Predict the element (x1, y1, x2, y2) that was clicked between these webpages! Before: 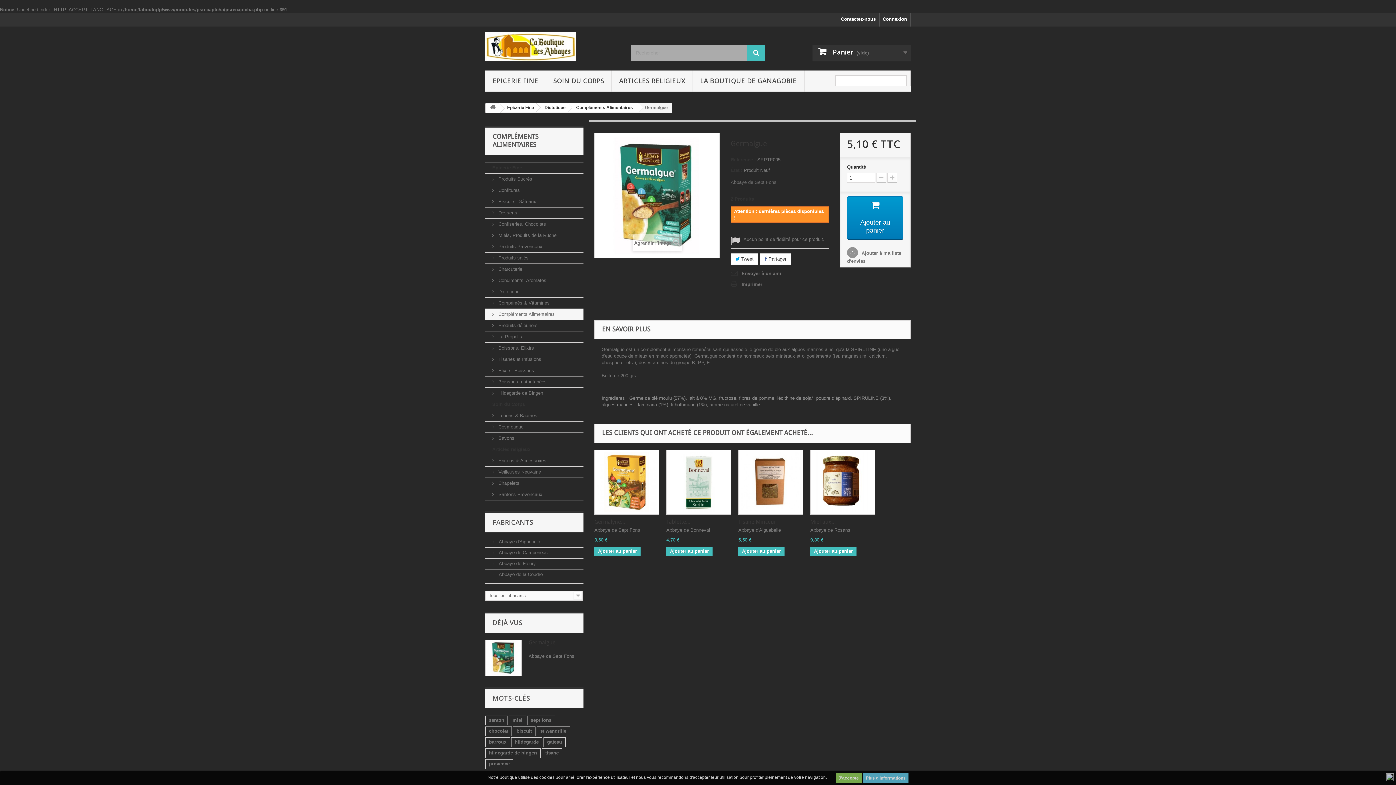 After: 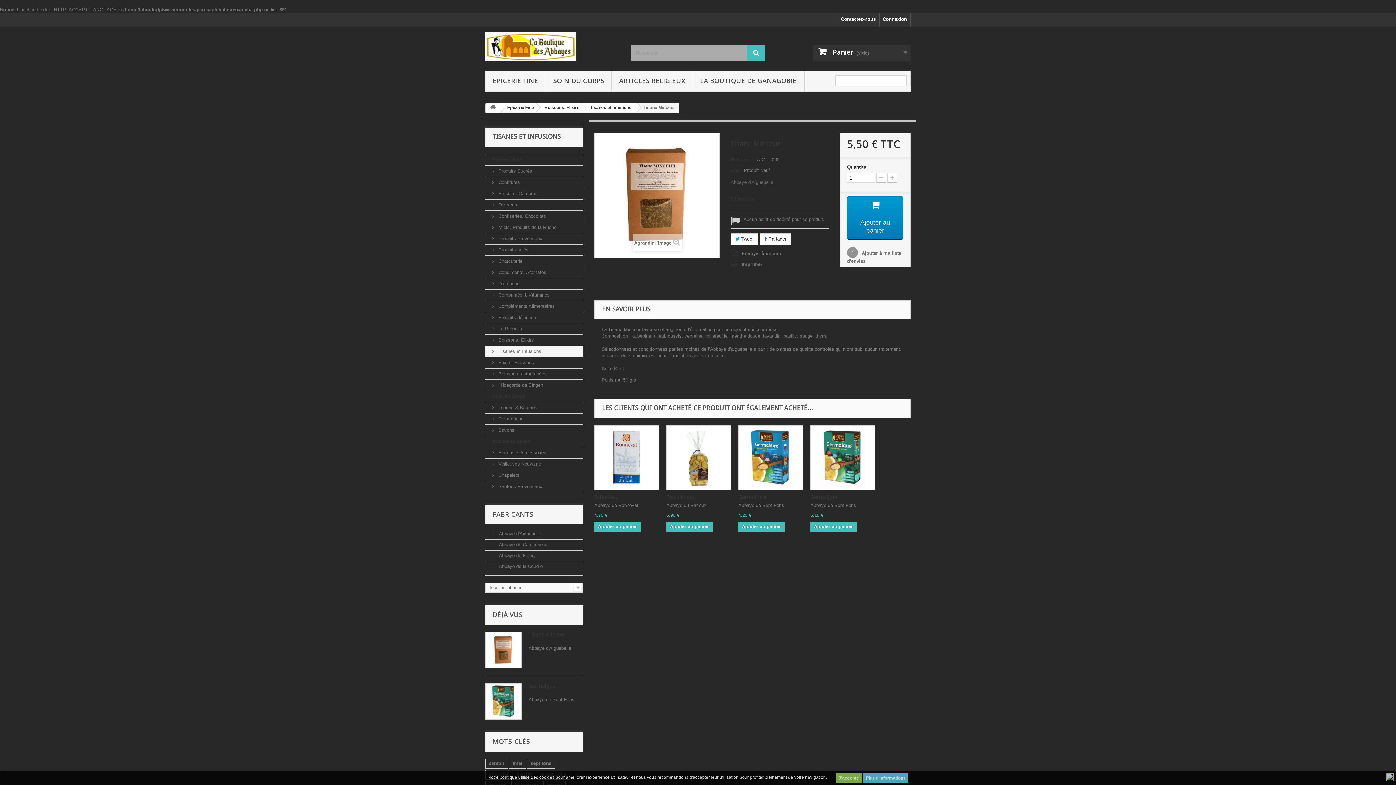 Action: bbox: (738, 450, 803, 514)